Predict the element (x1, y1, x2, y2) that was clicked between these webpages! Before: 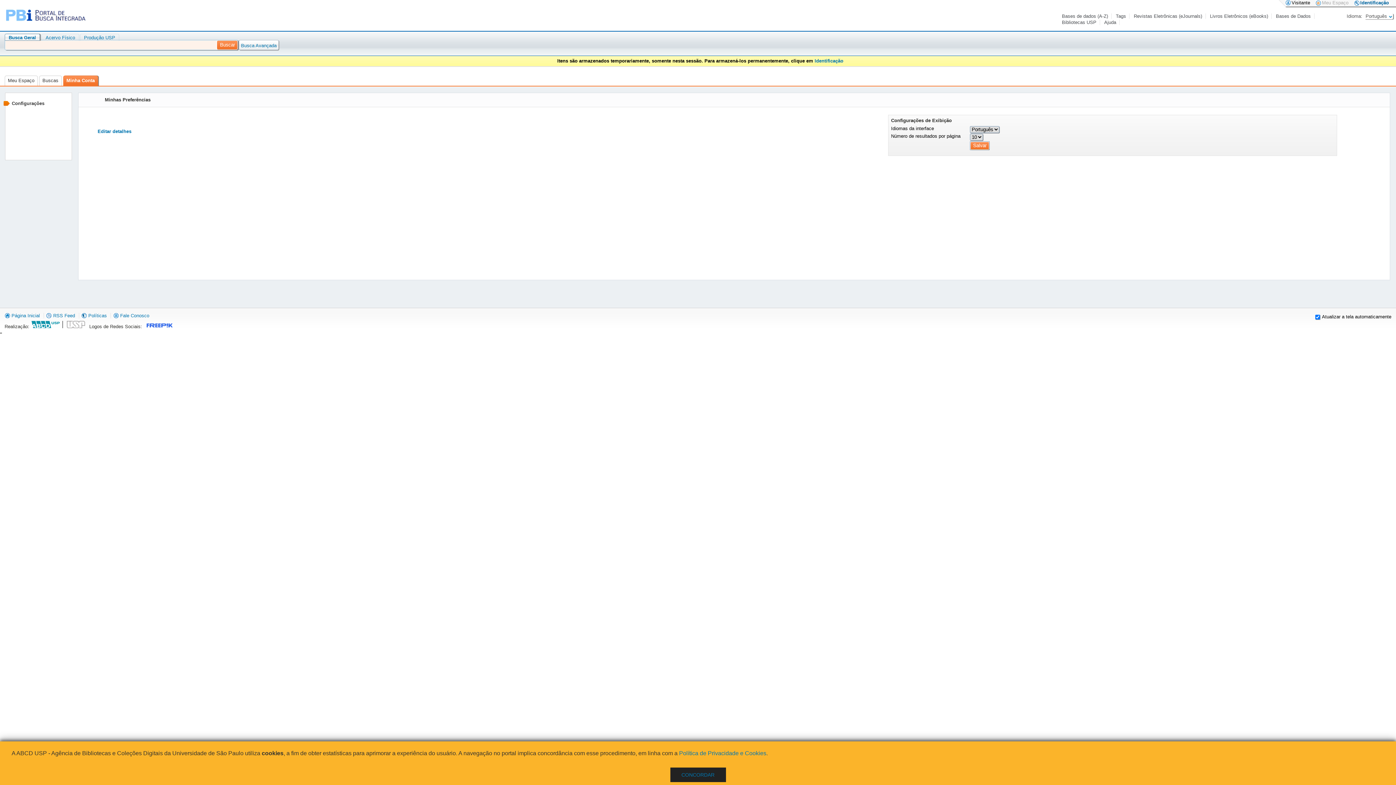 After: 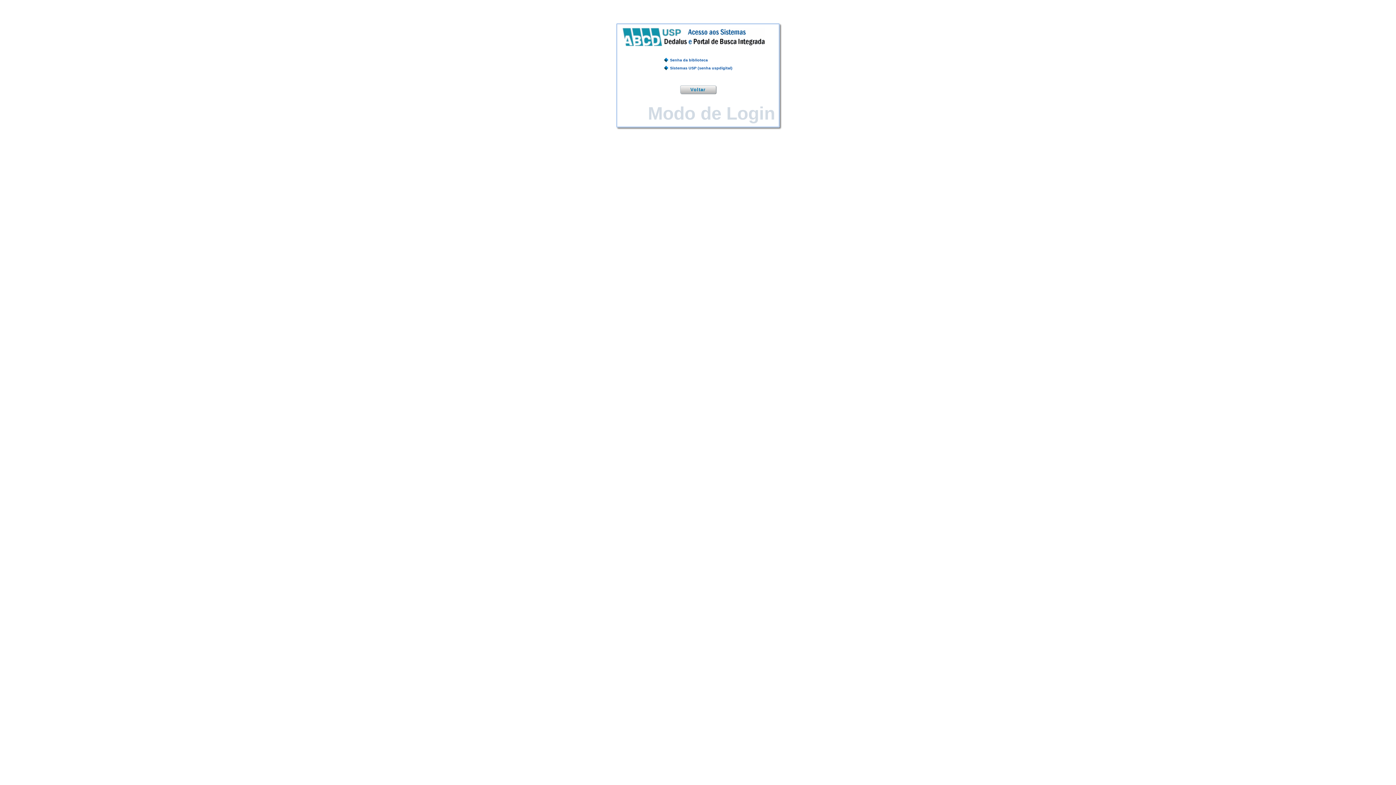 Action: bbox: (814, 58, 843, 63) label: Identificação